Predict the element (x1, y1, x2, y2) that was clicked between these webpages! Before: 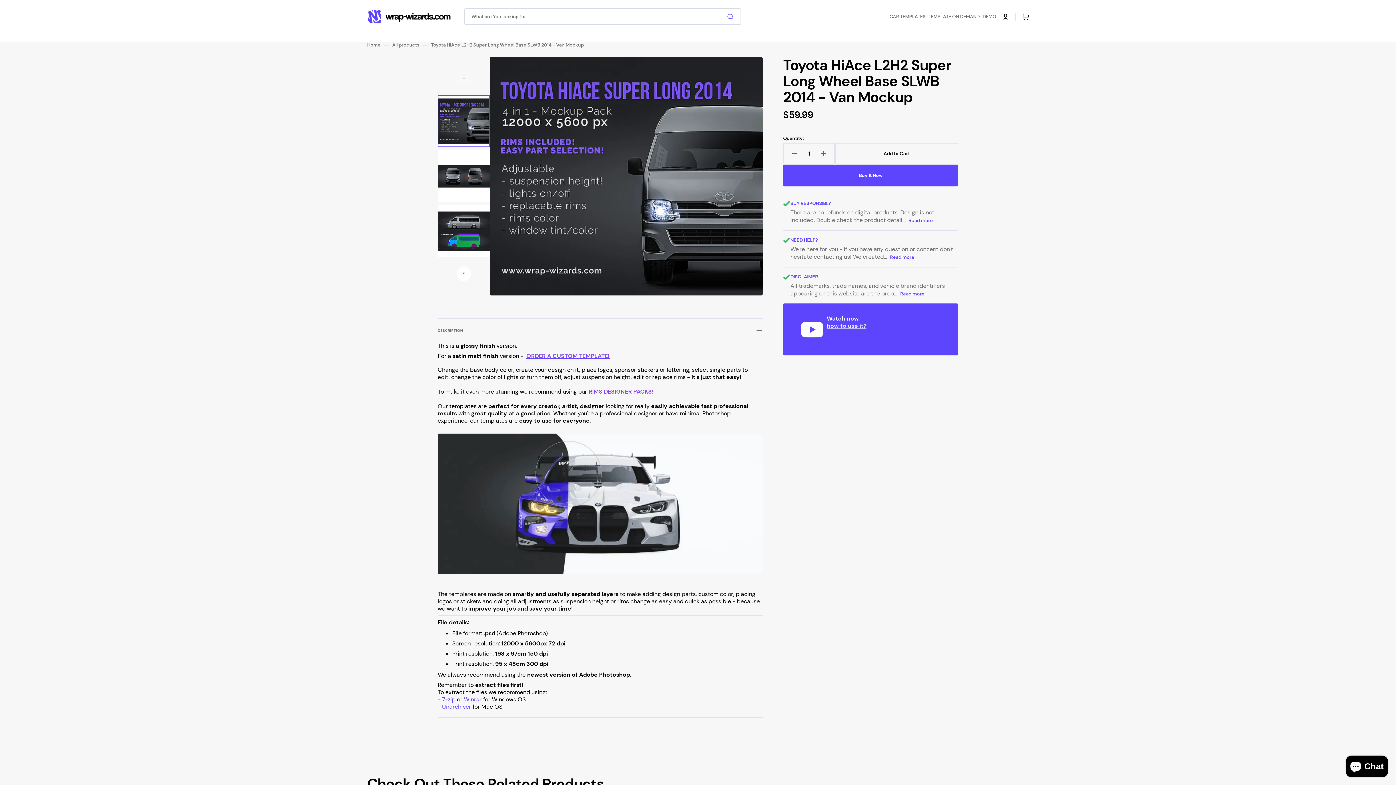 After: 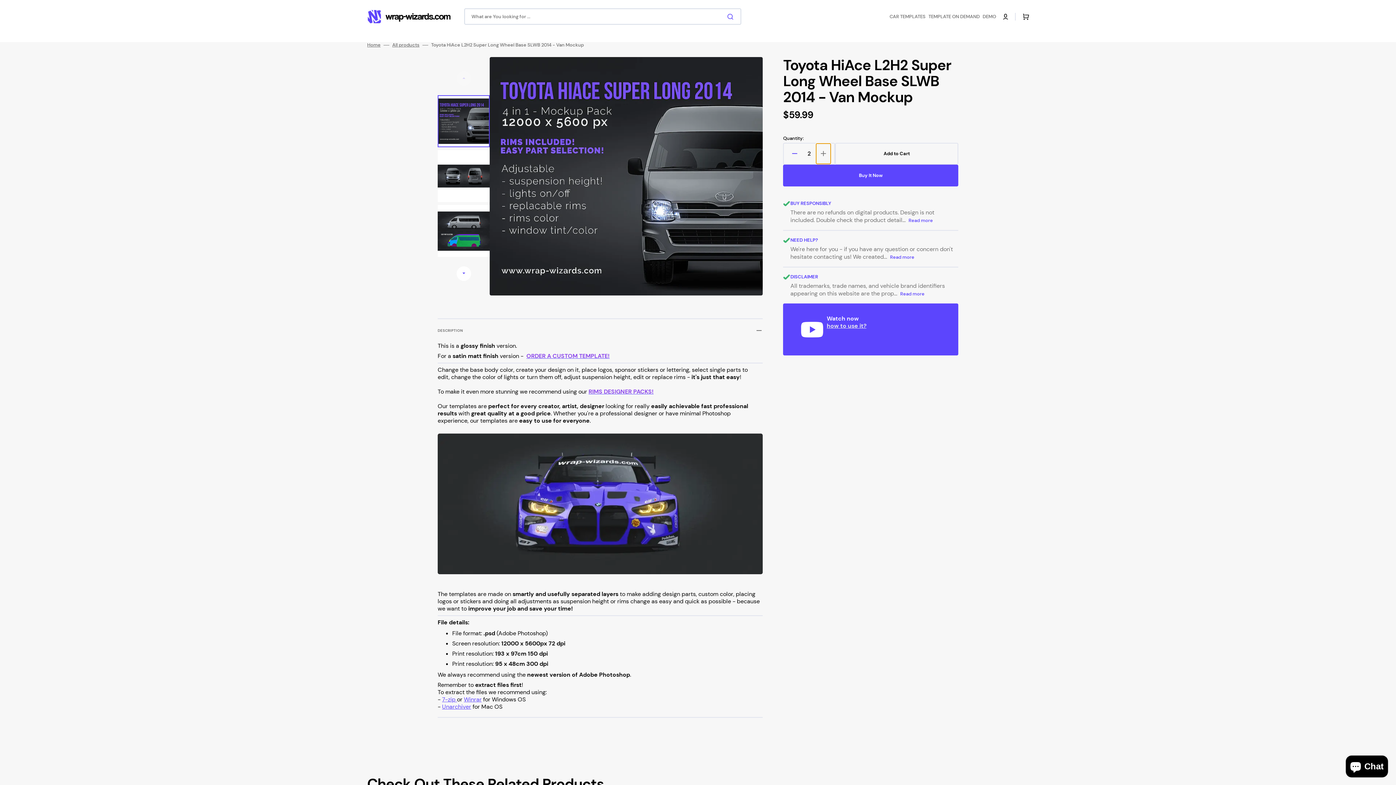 Action: label: Increase quantity for Toyota HiAce L2H2 Super Long Wheel Base SLWB 2014 - Van Mockup bbox: (816, 143, 830, 163)